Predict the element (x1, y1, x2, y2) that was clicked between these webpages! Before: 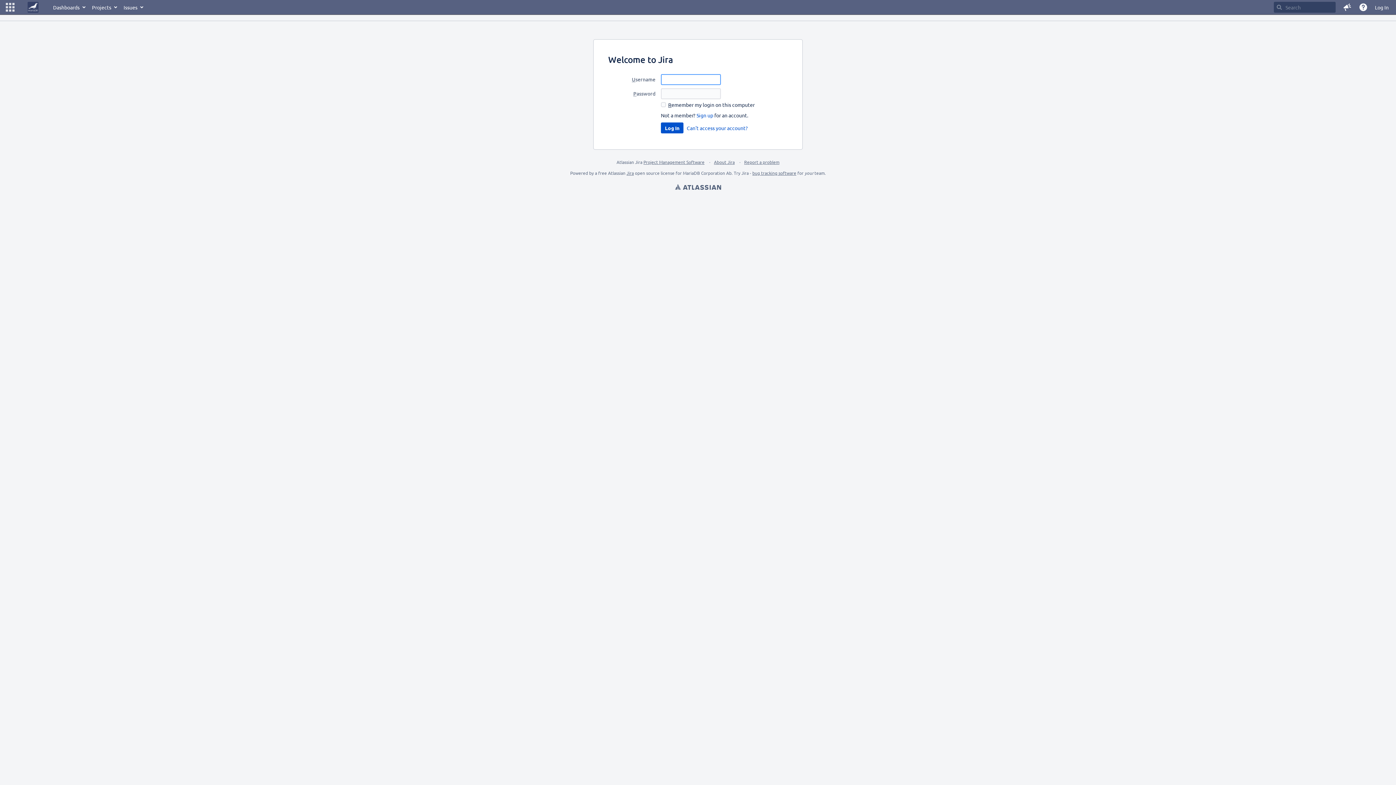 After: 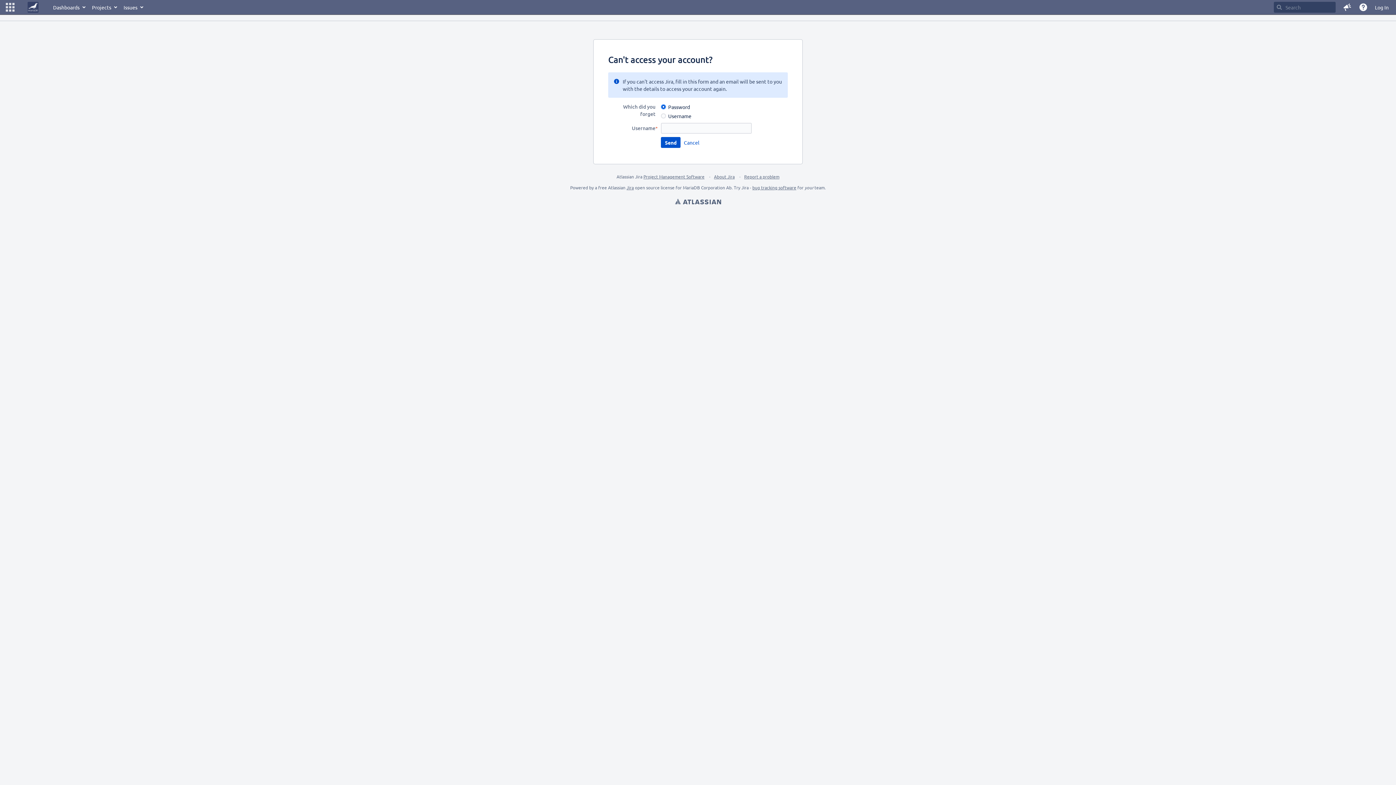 Action: label: Can't access your account? bbox: (686, 122, 748, 133)